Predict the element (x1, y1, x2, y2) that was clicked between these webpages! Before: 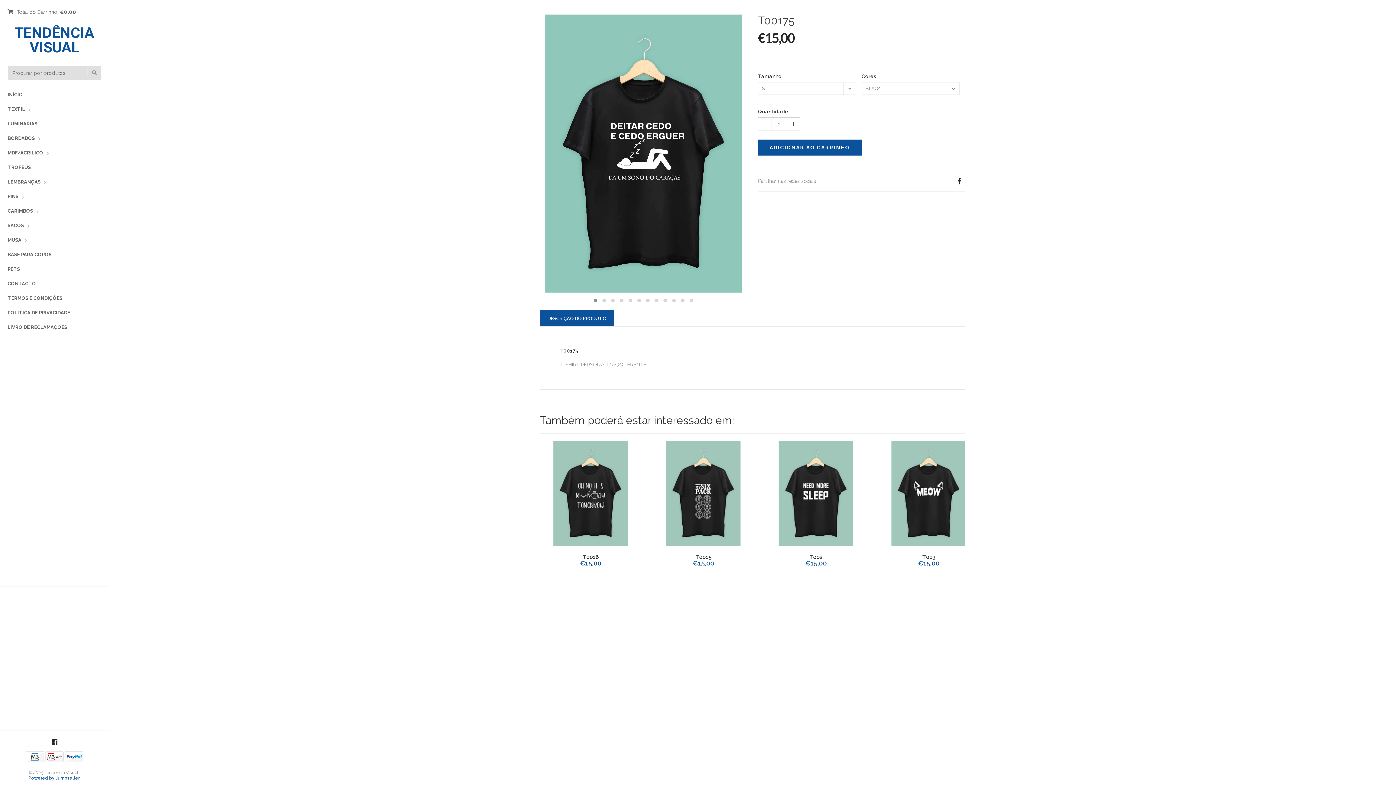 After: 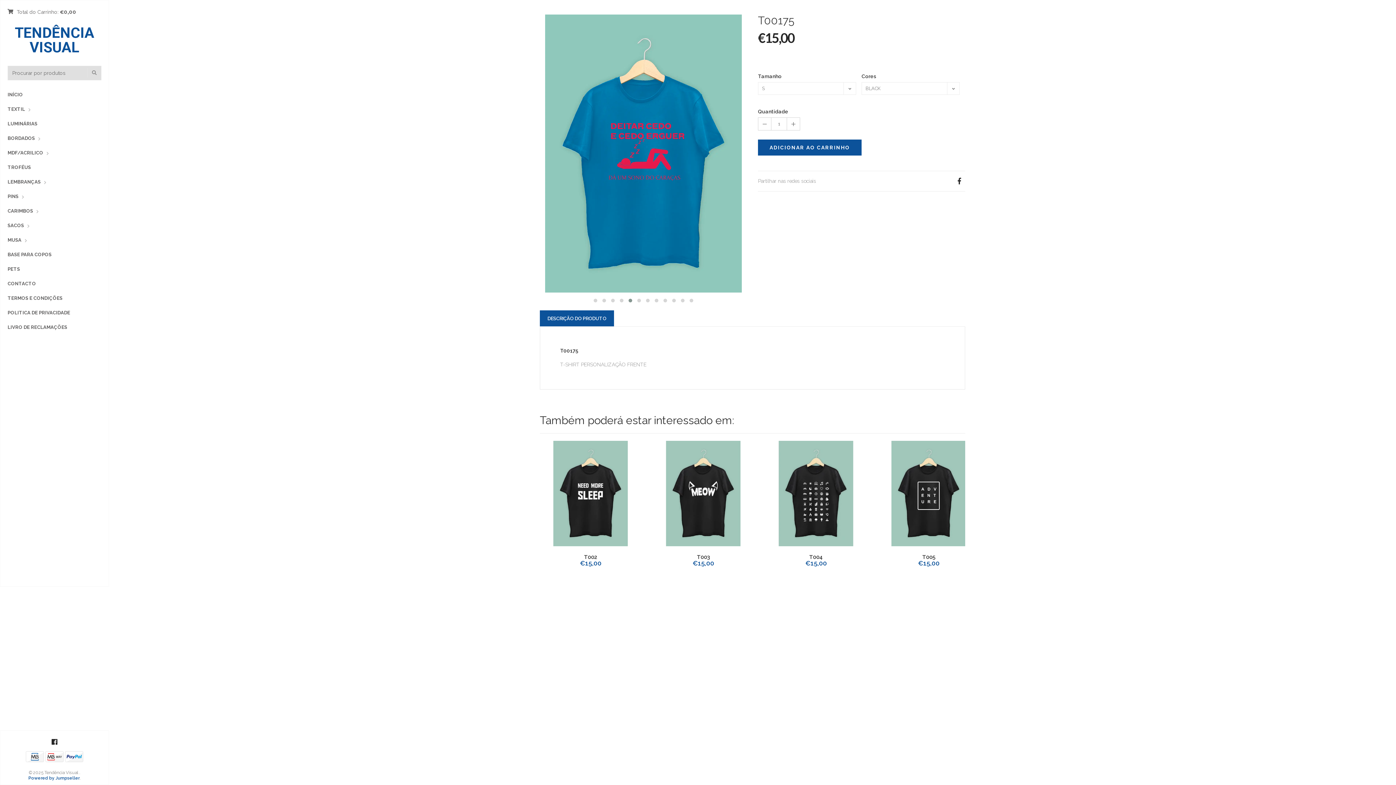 Action: bbox: (626, 297, 634, 302)